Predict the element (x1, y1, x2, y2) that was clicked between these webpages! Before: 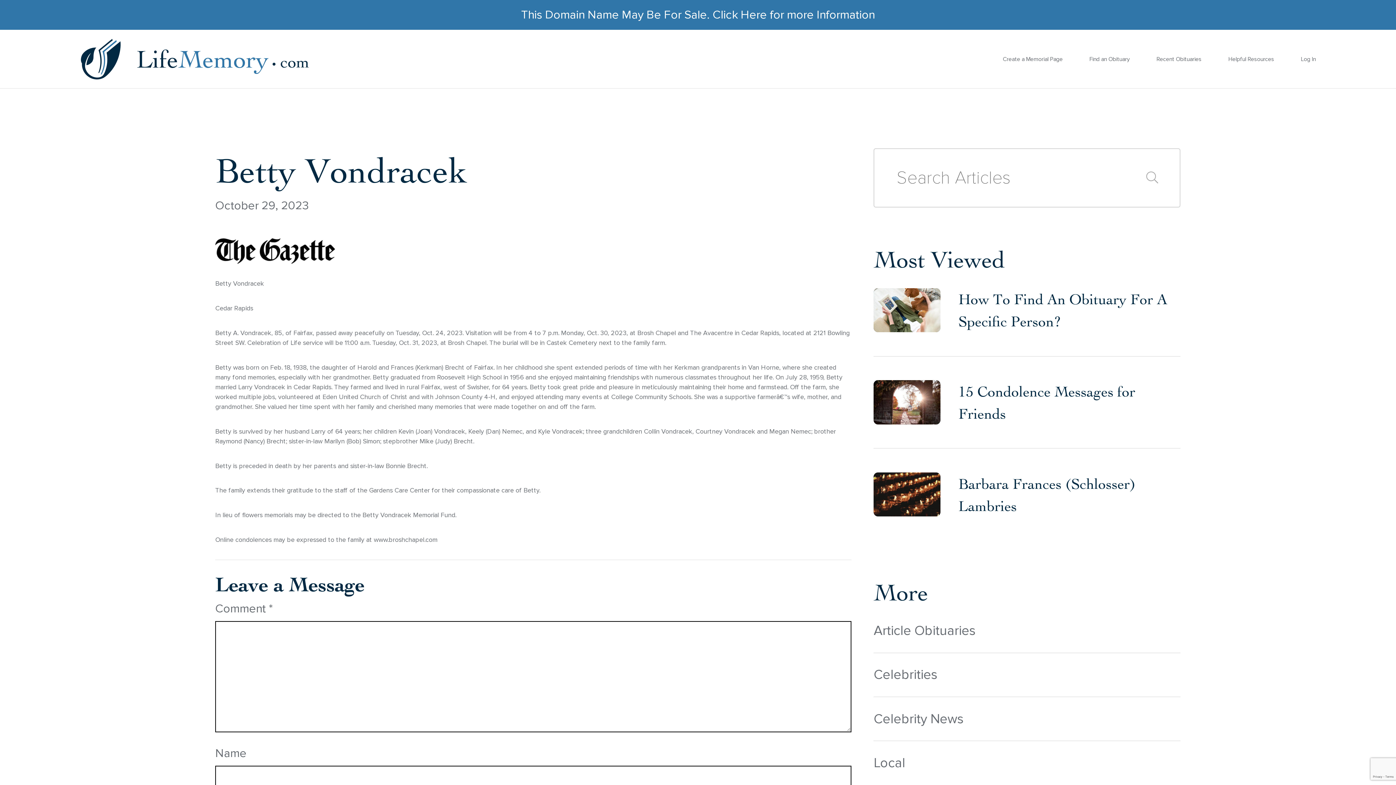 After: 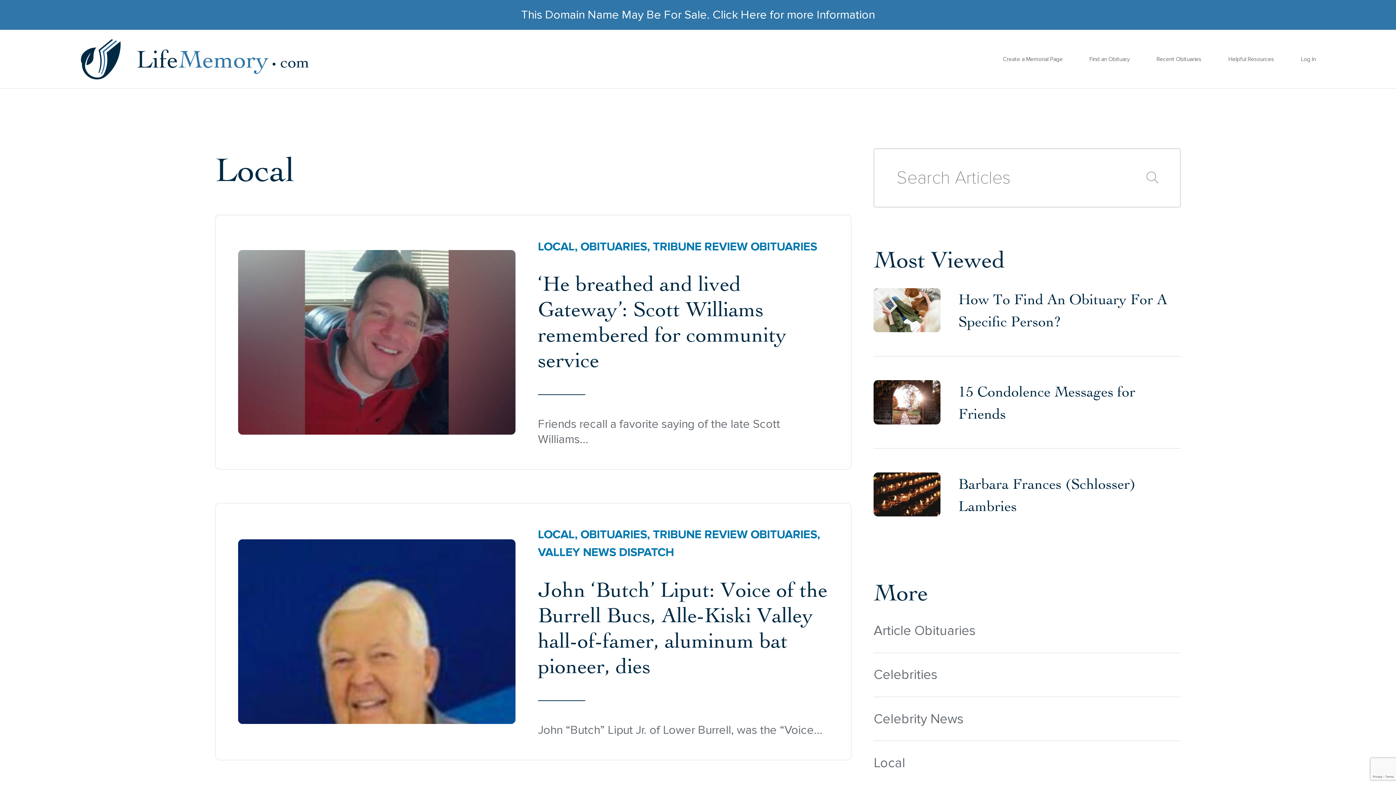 Action: label: Local bbox: (873, 755, 905, 771)